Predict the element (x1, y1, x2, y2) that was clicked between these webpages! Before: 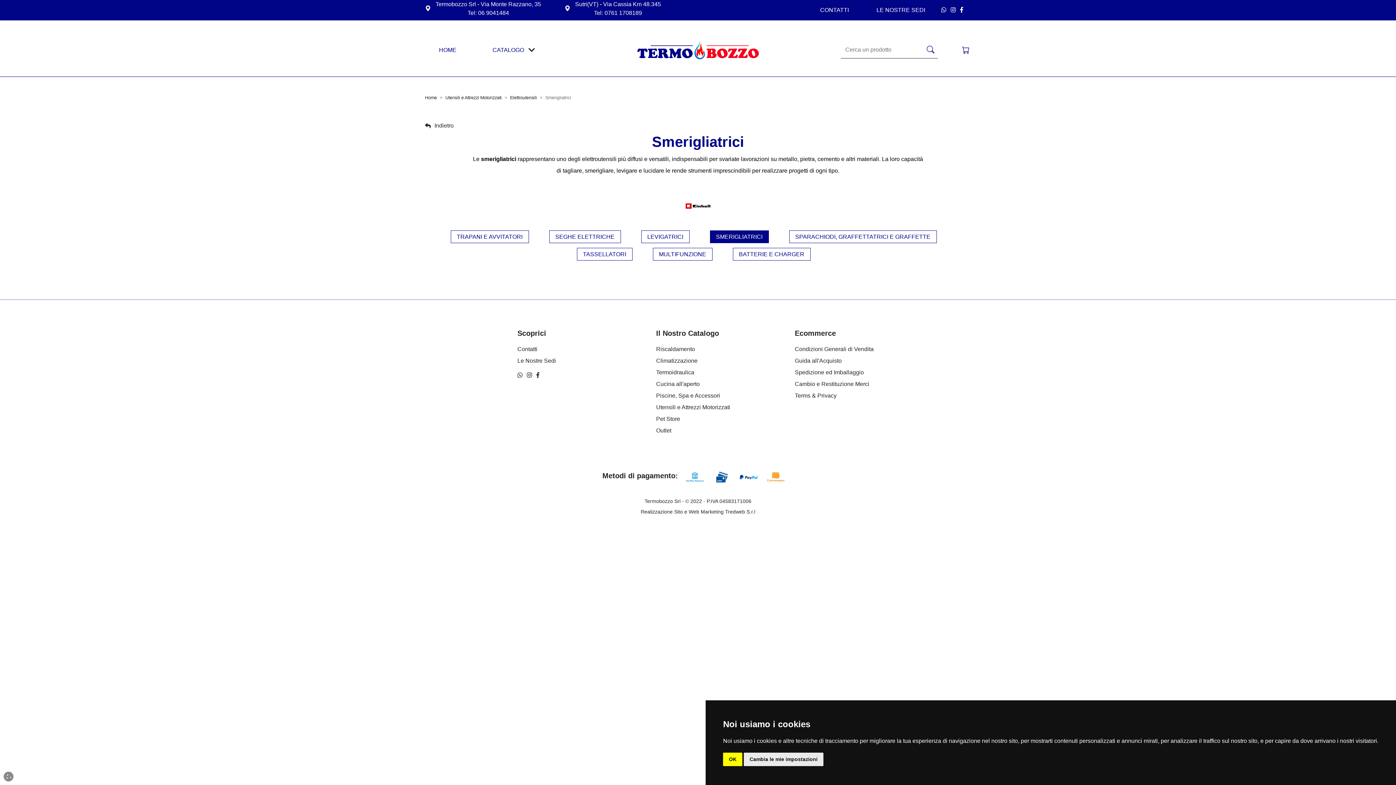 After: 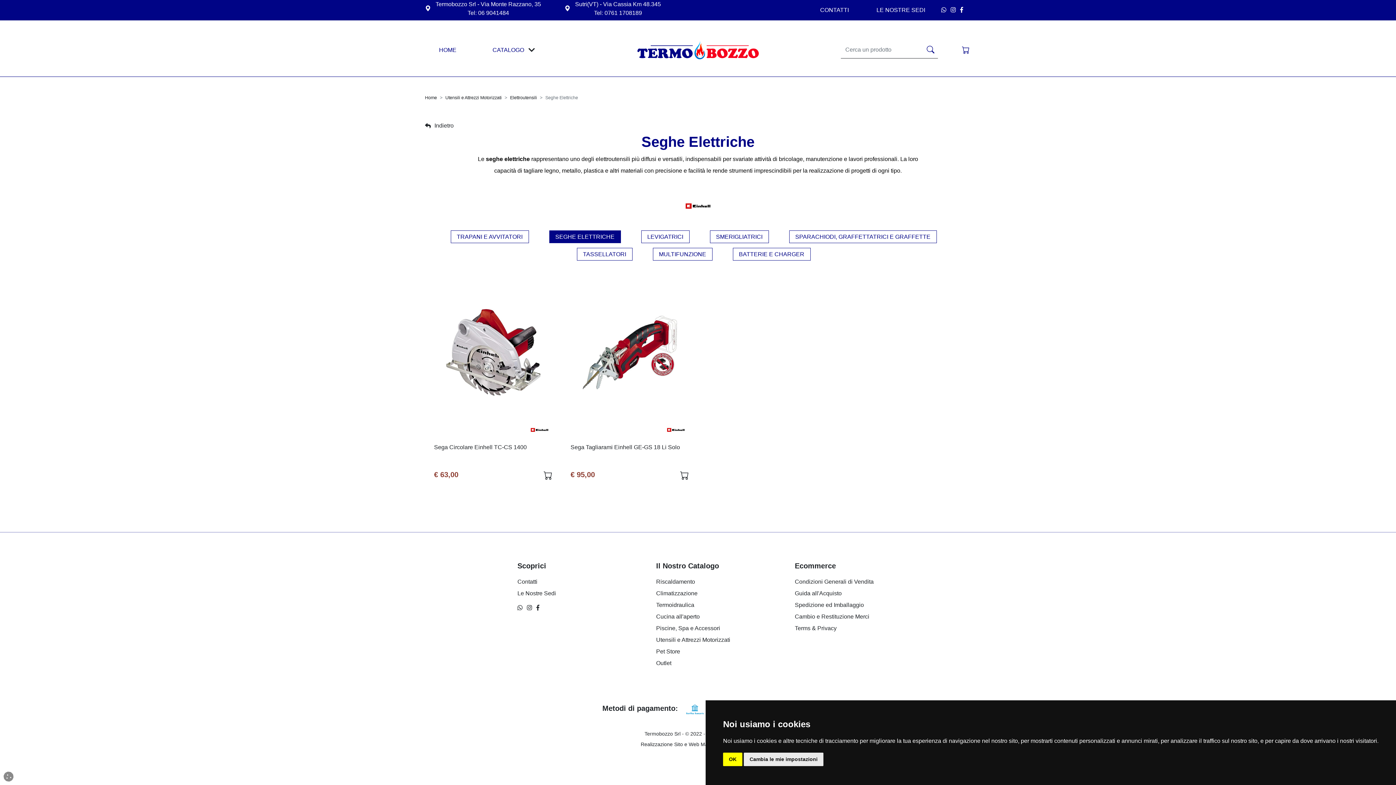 Action: bbox: (549, 230, 620, 243) label: SEGHE ELETTRICHE